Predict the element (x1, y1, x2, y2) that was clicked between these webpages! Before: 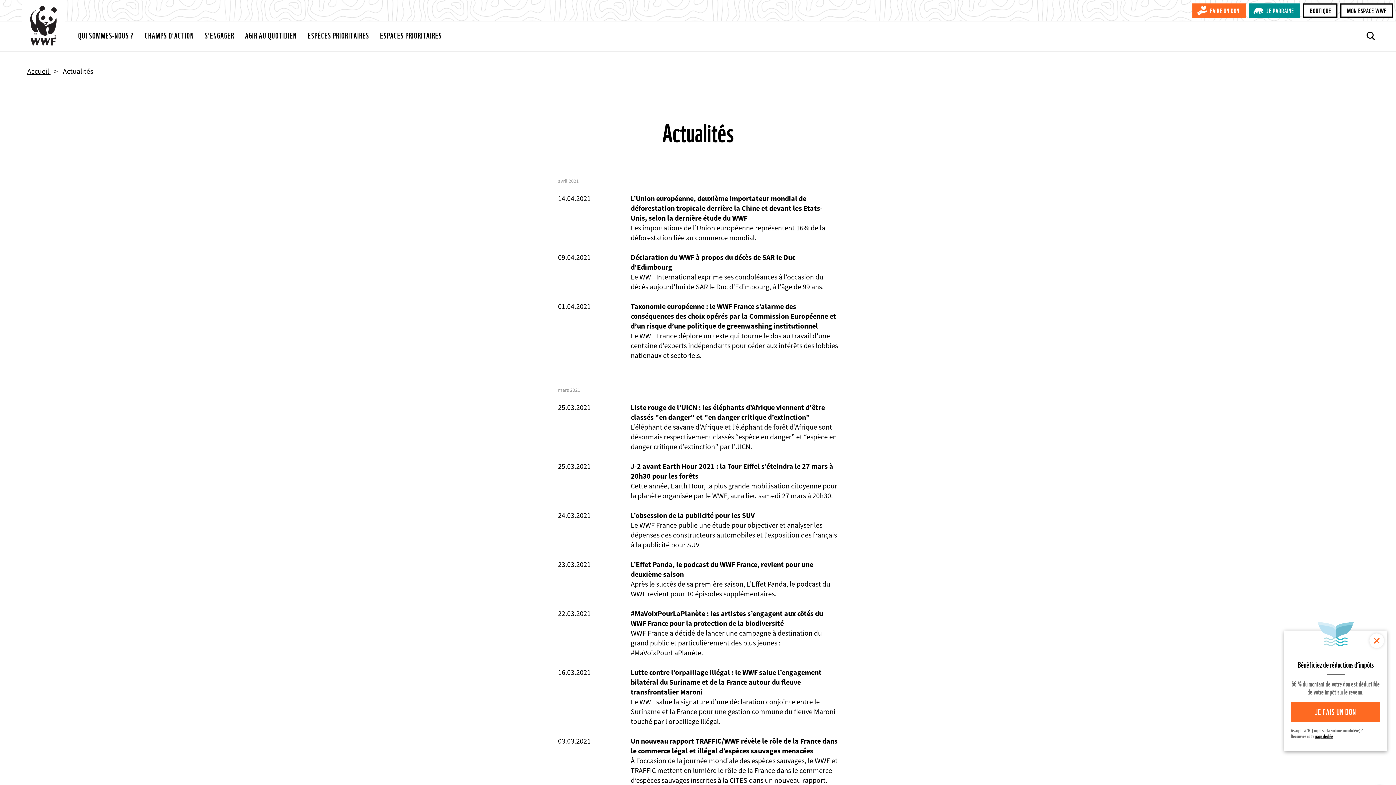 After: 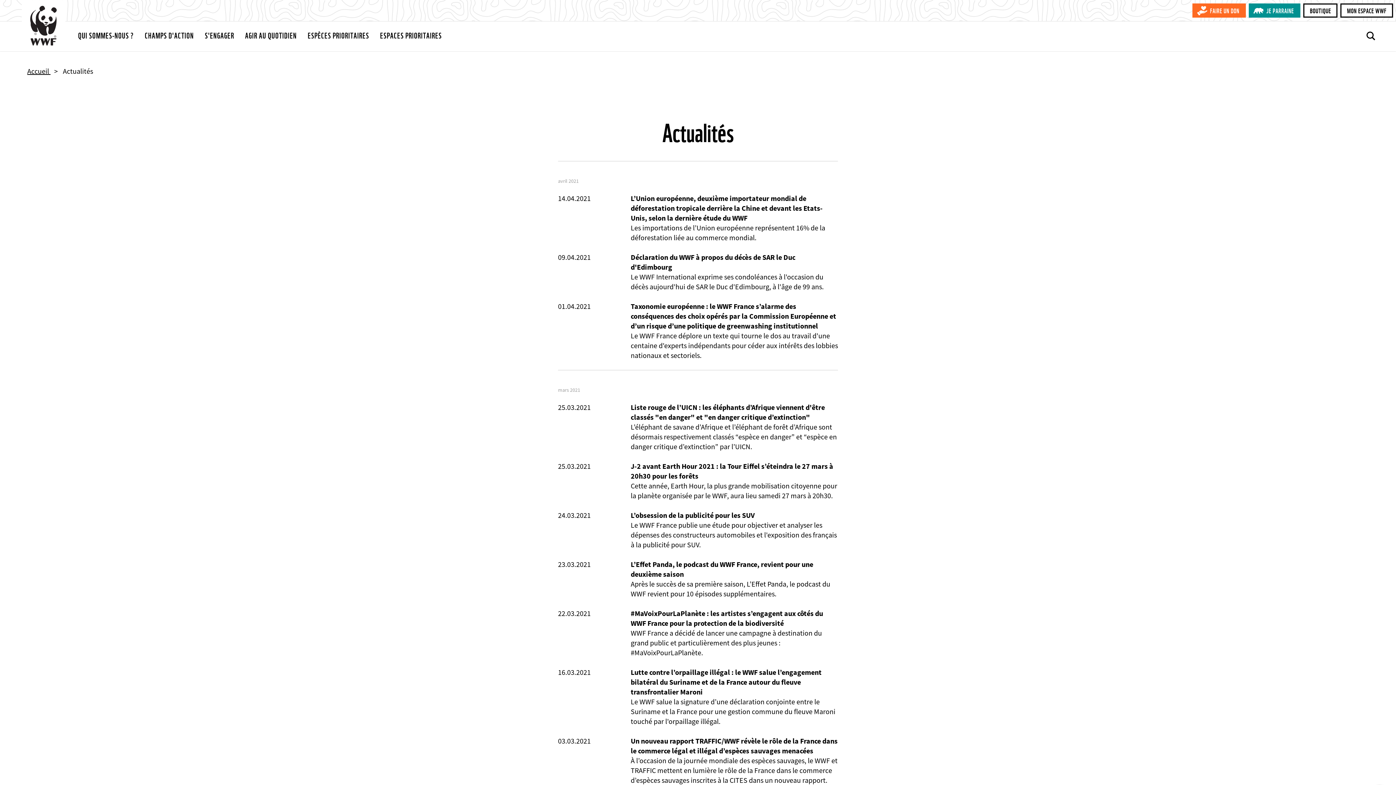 Action: bbox: (1369, 633, 1384, 648) label: Fermer